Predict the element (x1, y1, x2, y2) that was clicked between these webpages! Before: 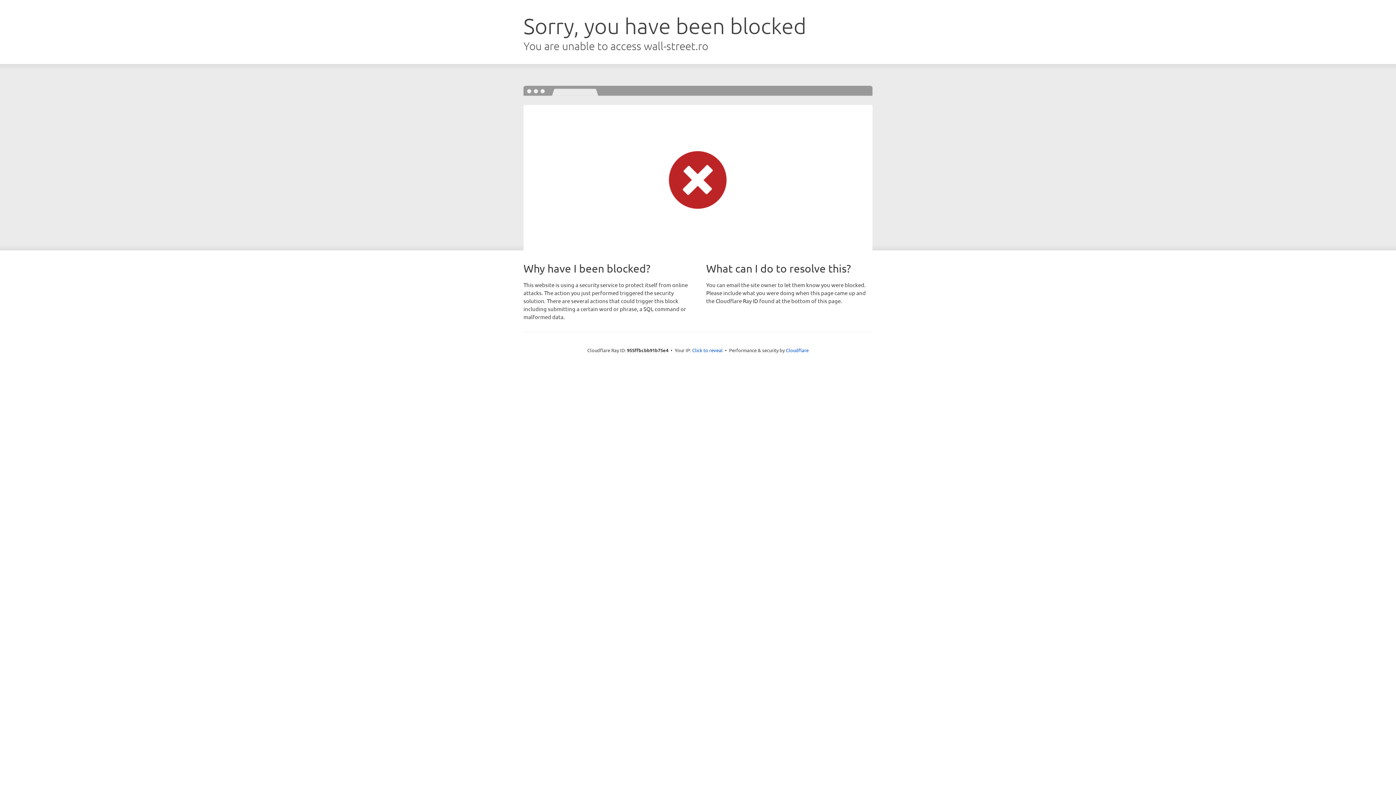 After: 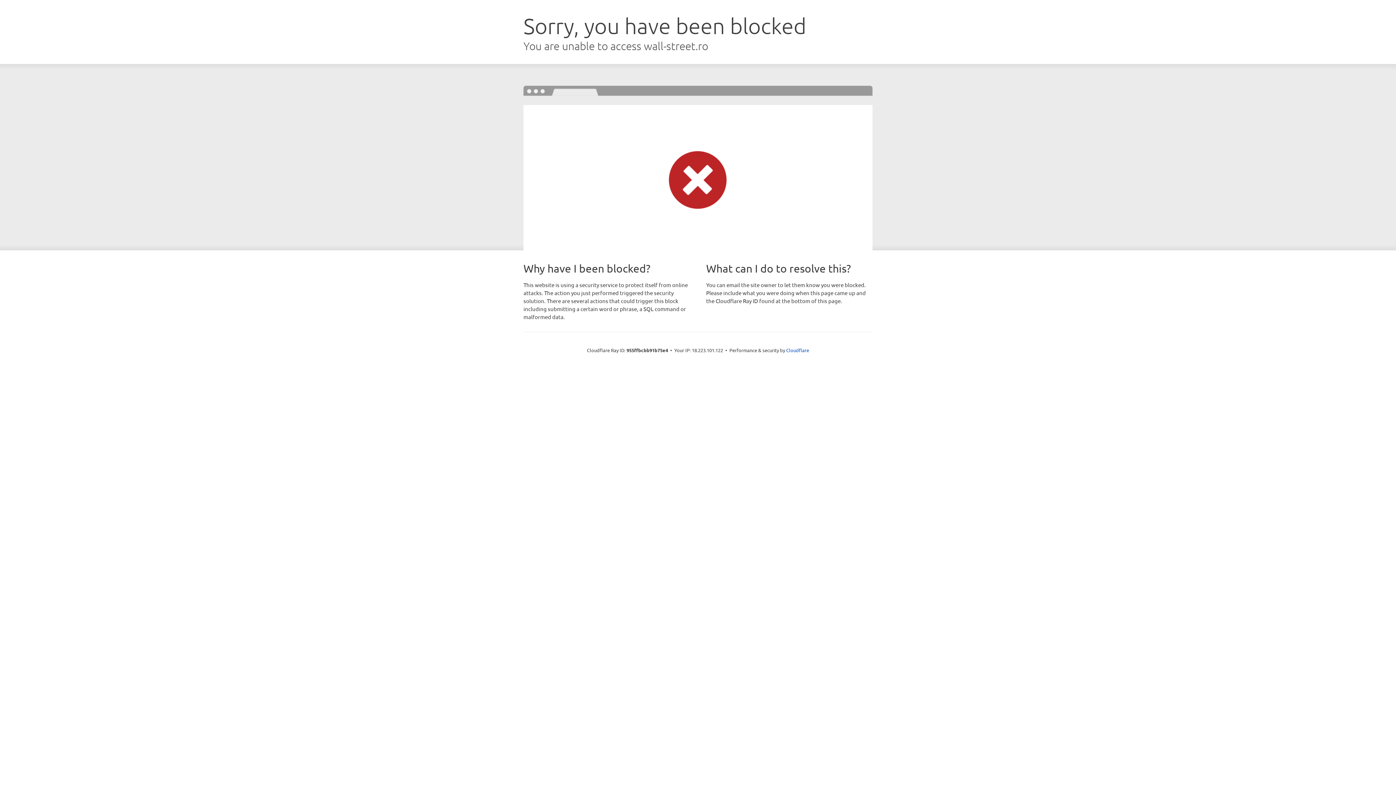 Action: bbox: (692, 346, 722, 353) label: Click to reveal